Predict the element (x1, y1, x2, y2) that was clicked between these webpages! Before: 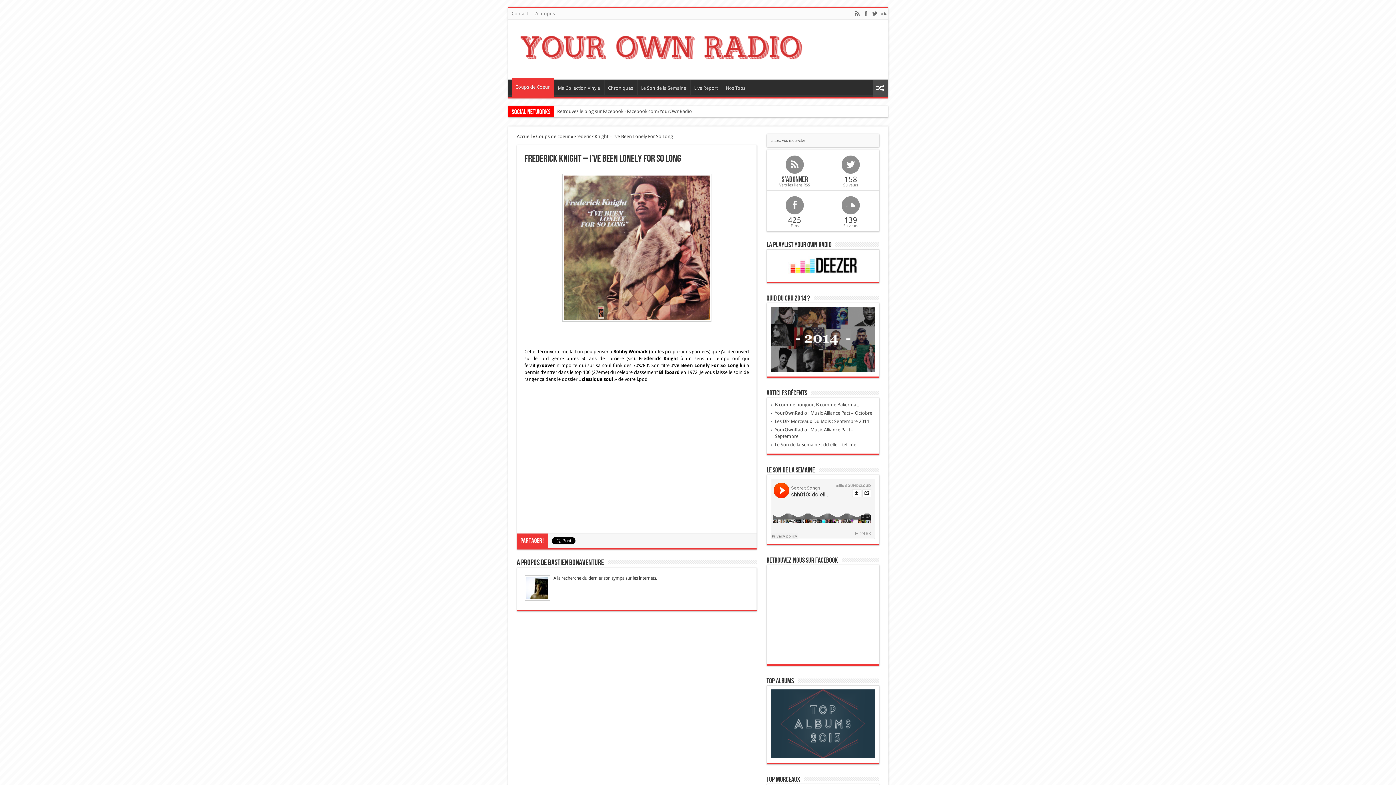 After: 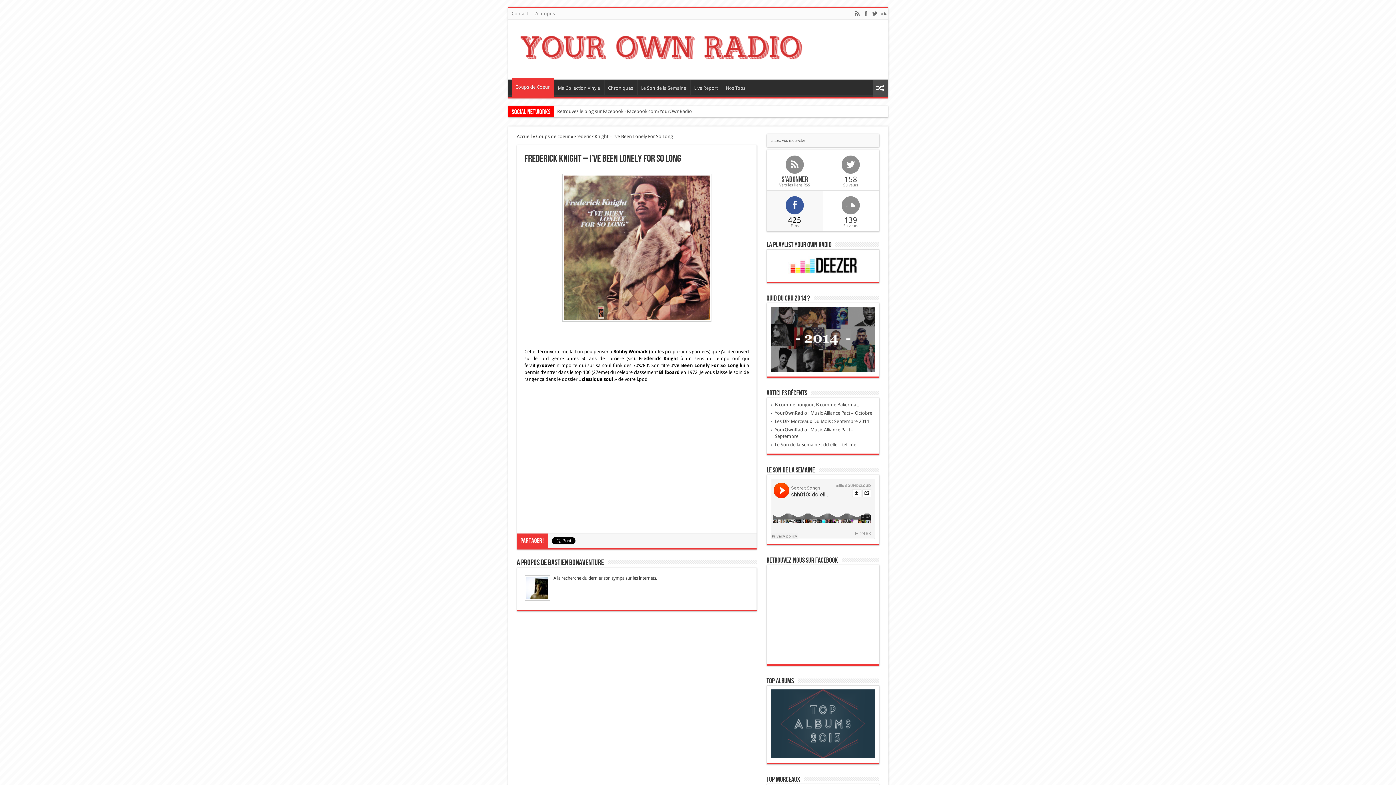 Action: label: 425
Fans bbox: (767, 196, 822, 228)